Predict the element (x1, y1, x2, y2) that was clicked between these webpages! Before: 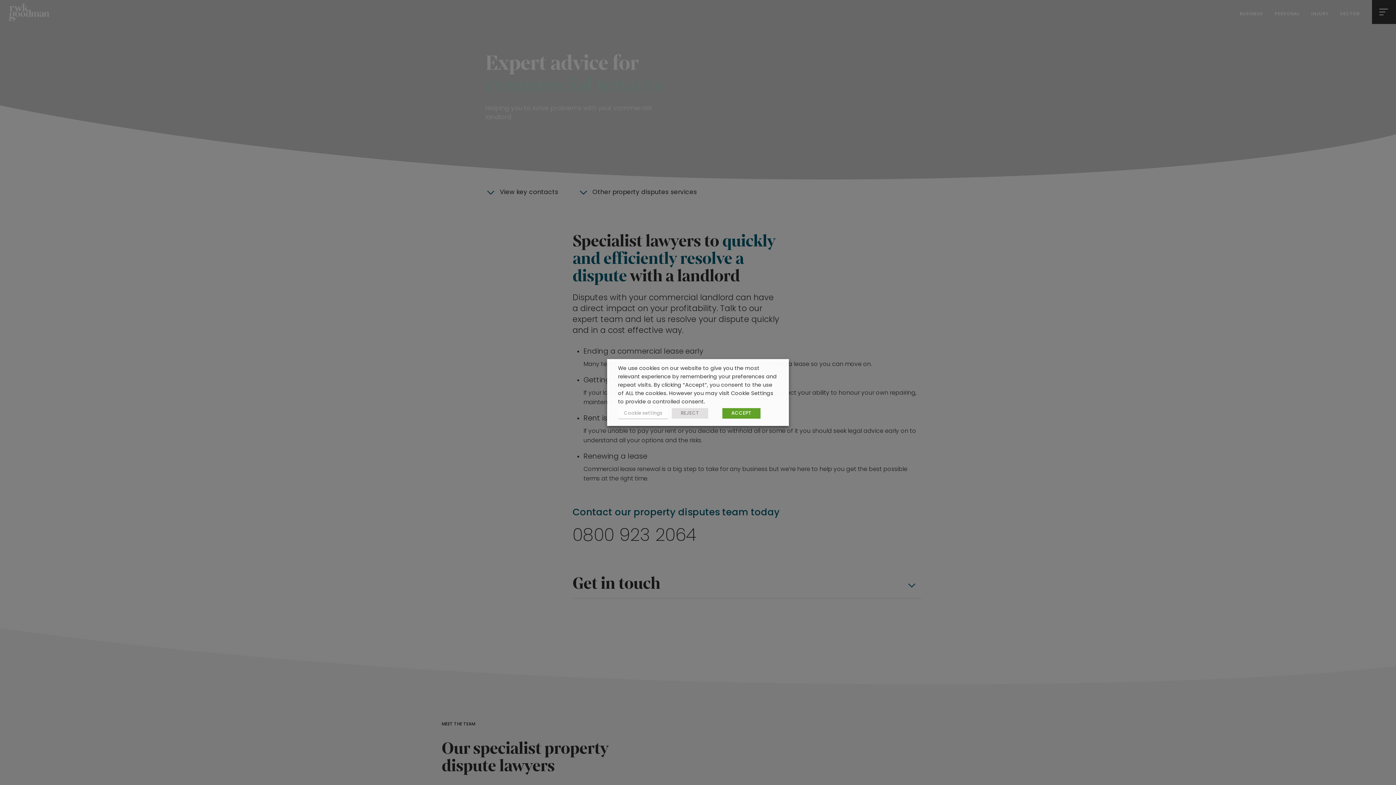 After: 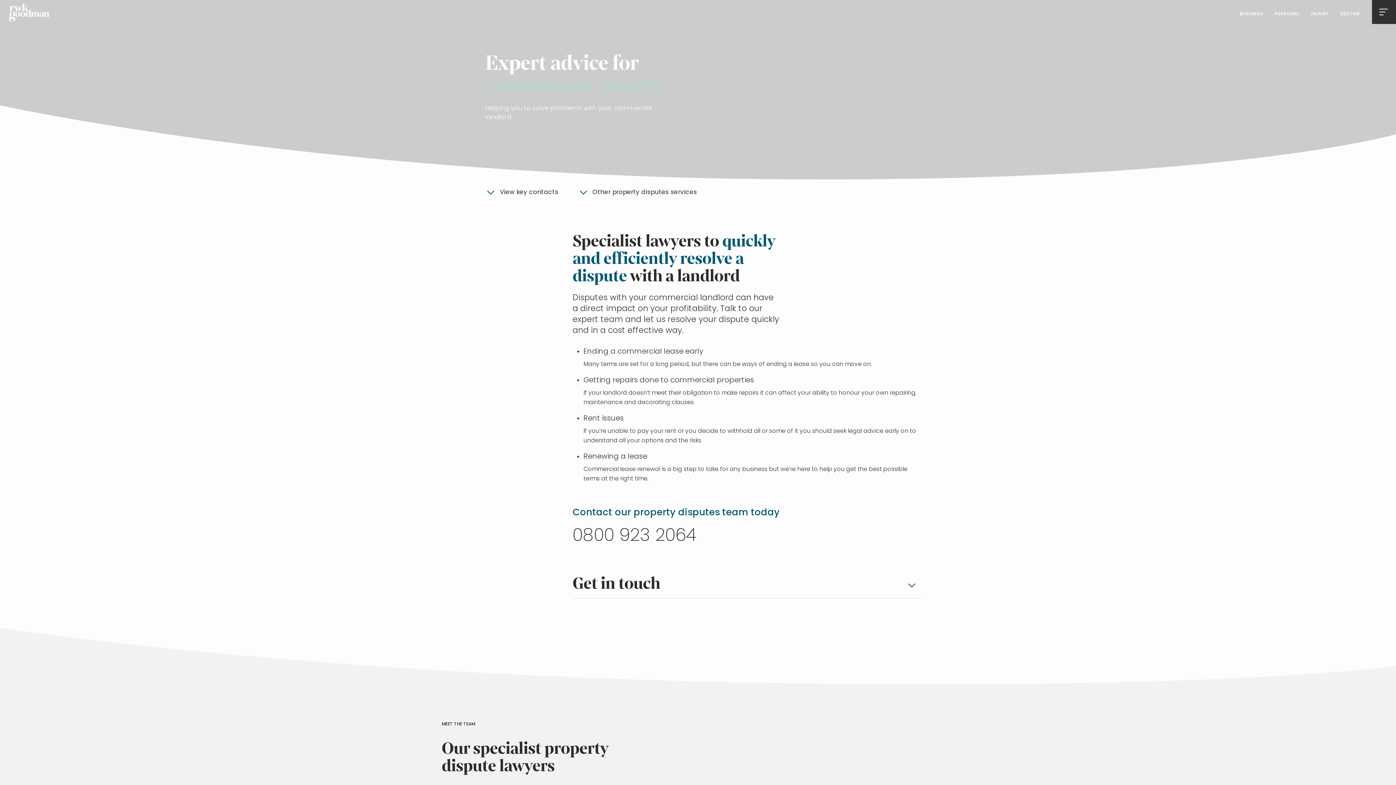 Action: bbox: (722, 408, 760, 418) label: ACCEPT